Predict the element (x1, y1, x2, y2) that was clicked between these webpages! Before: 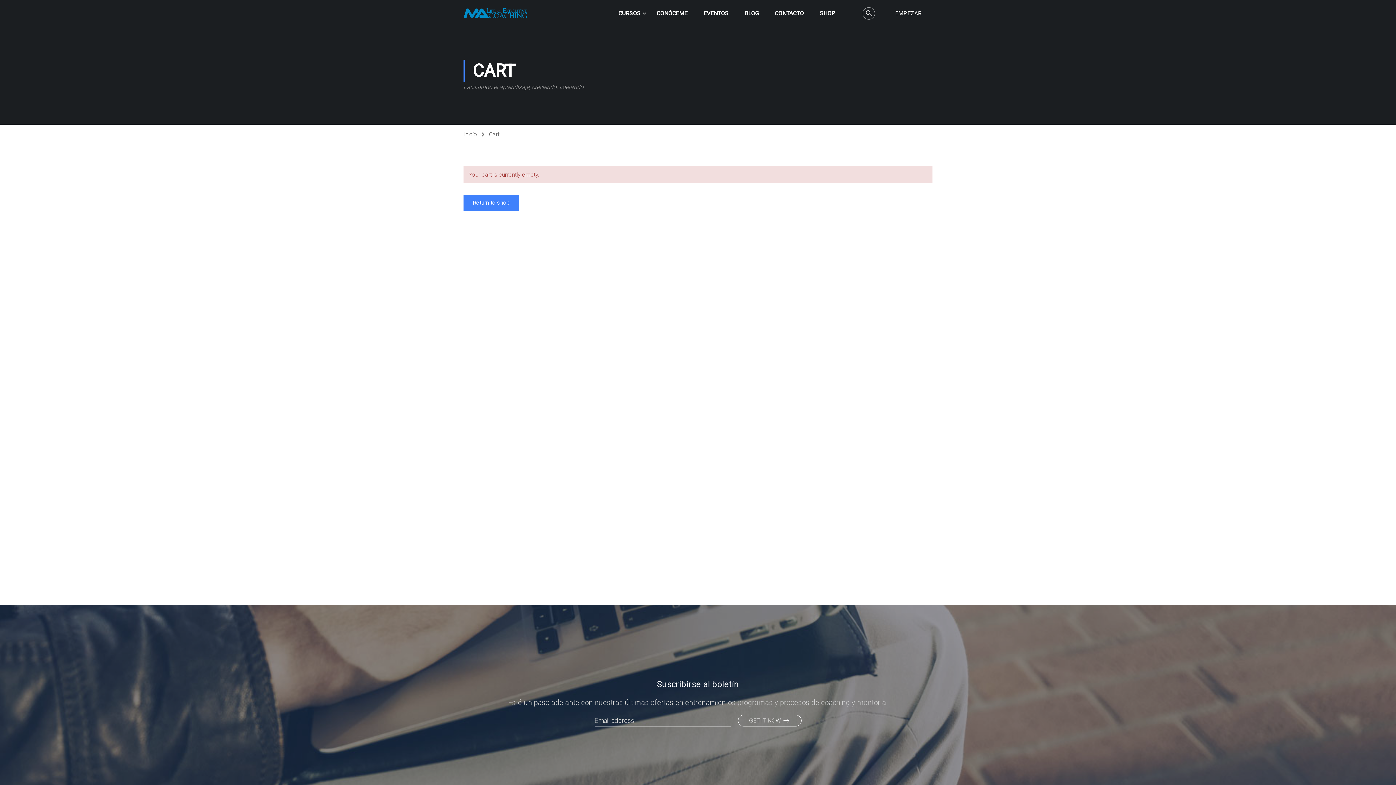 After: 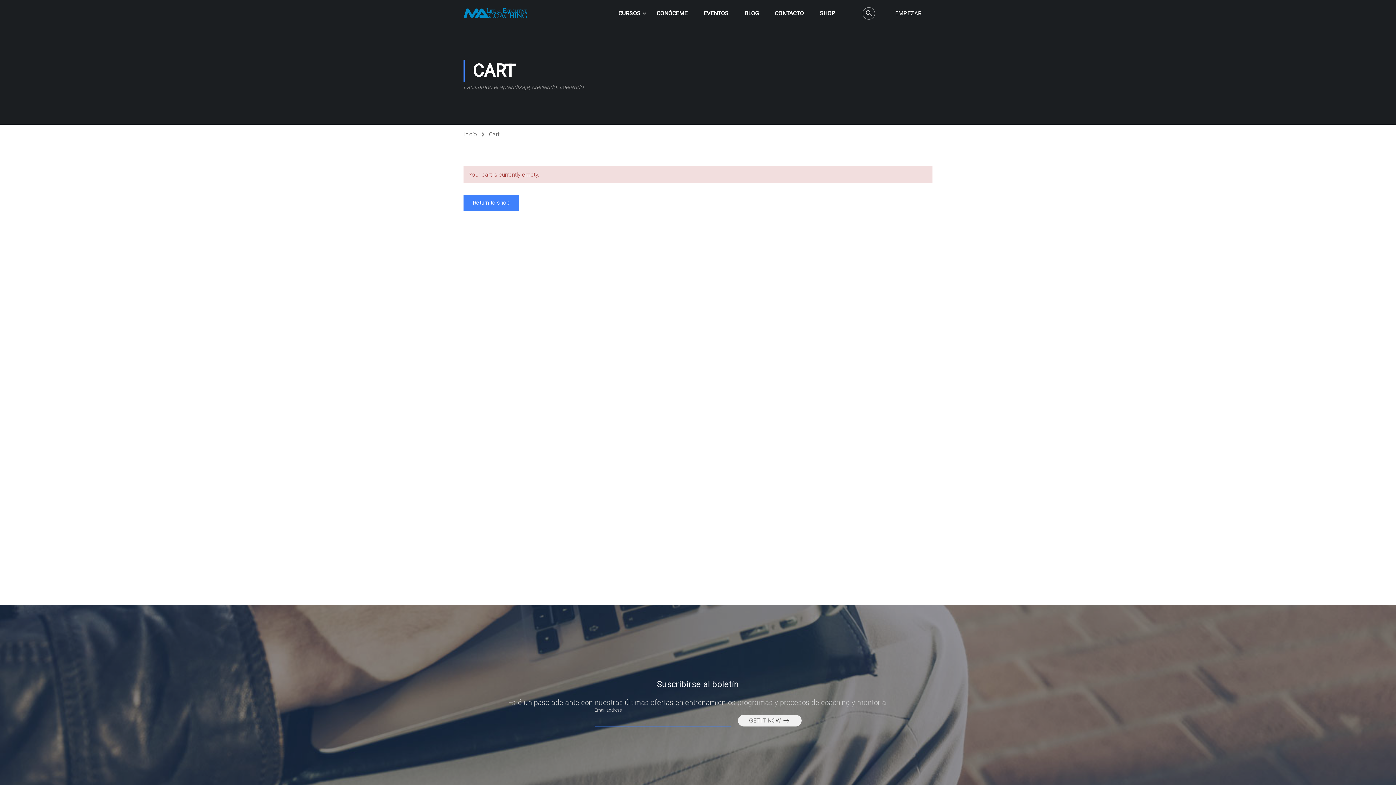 Action: label: GET IT NOW bbox: (738, 715, 801, 727)